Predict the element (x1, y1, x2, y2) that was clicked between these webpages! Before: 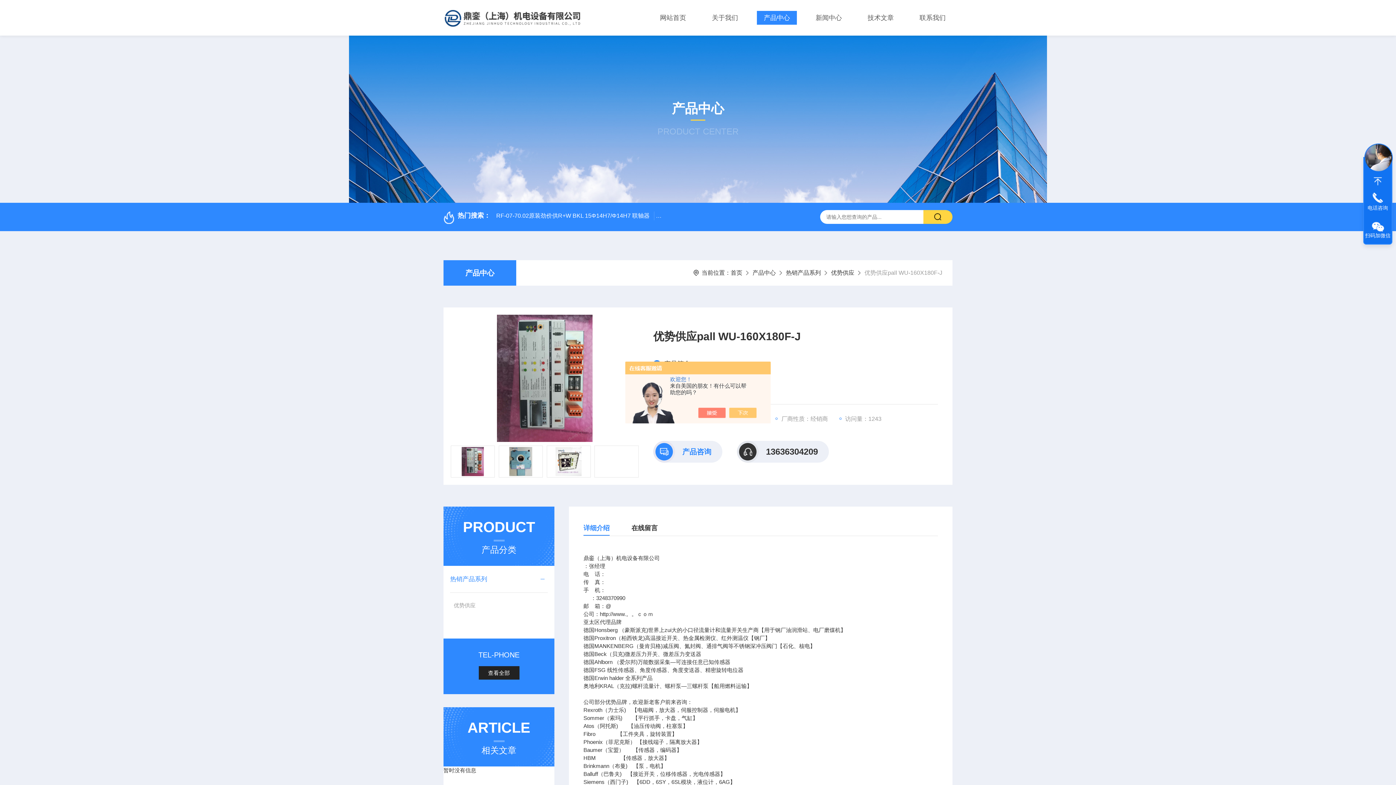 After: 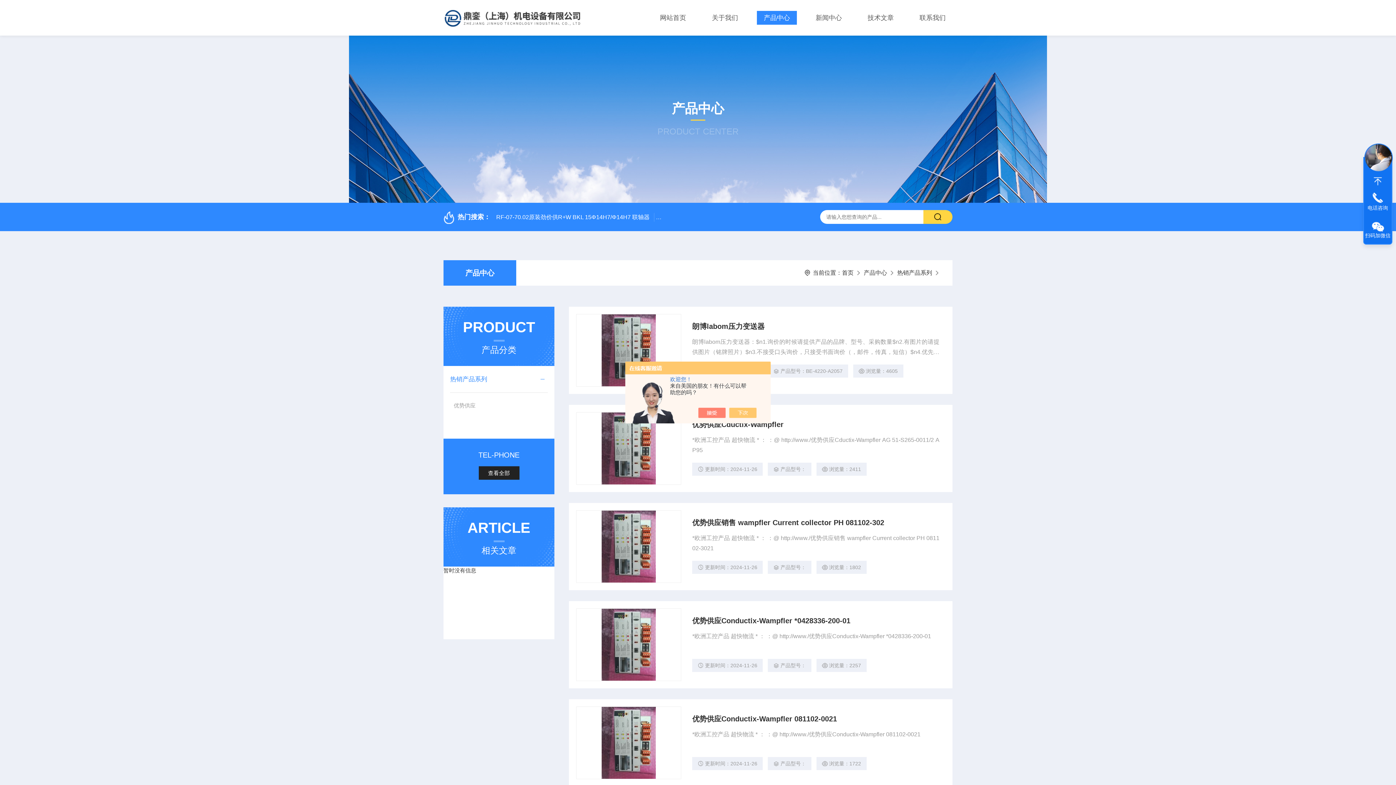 Action: label: 热销产品系列 bbox: (786, 269, 821, 276)